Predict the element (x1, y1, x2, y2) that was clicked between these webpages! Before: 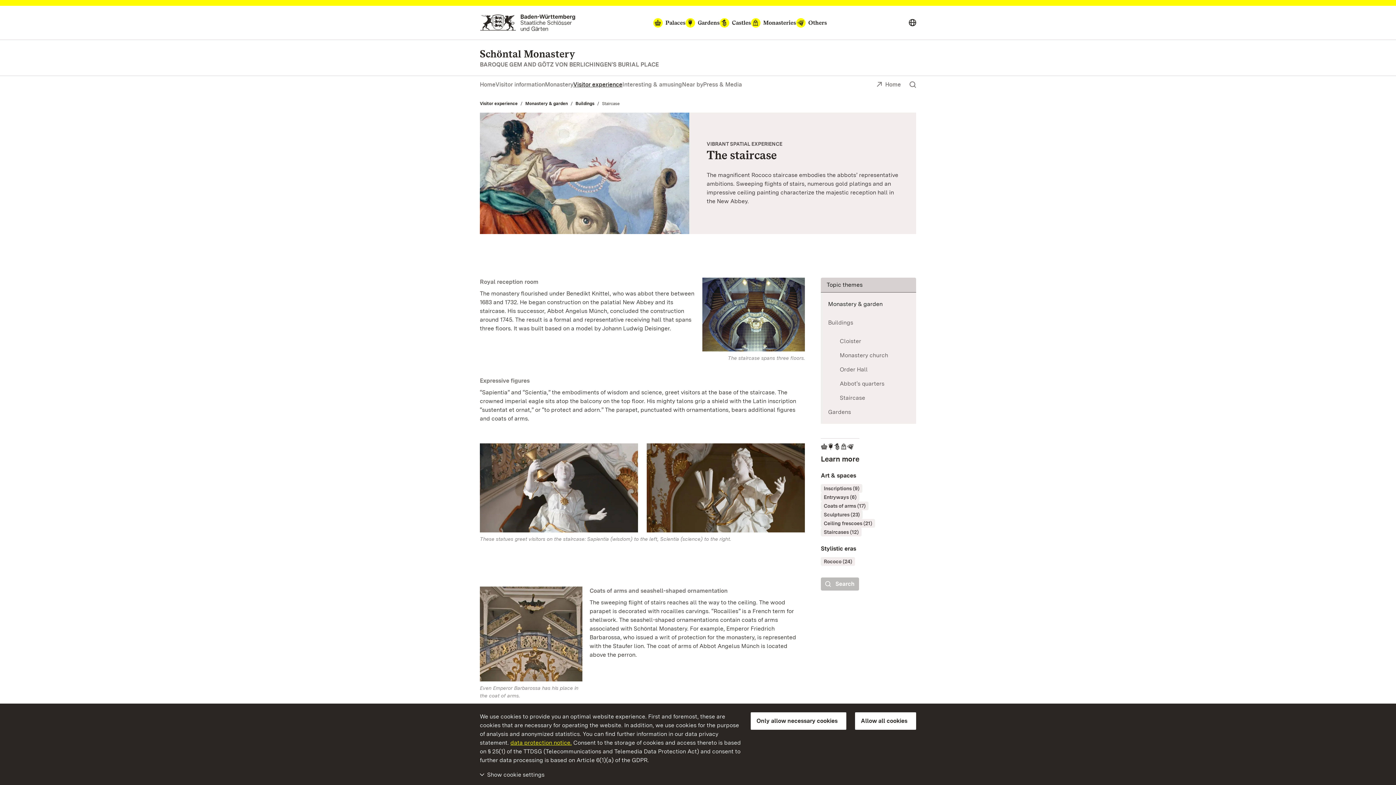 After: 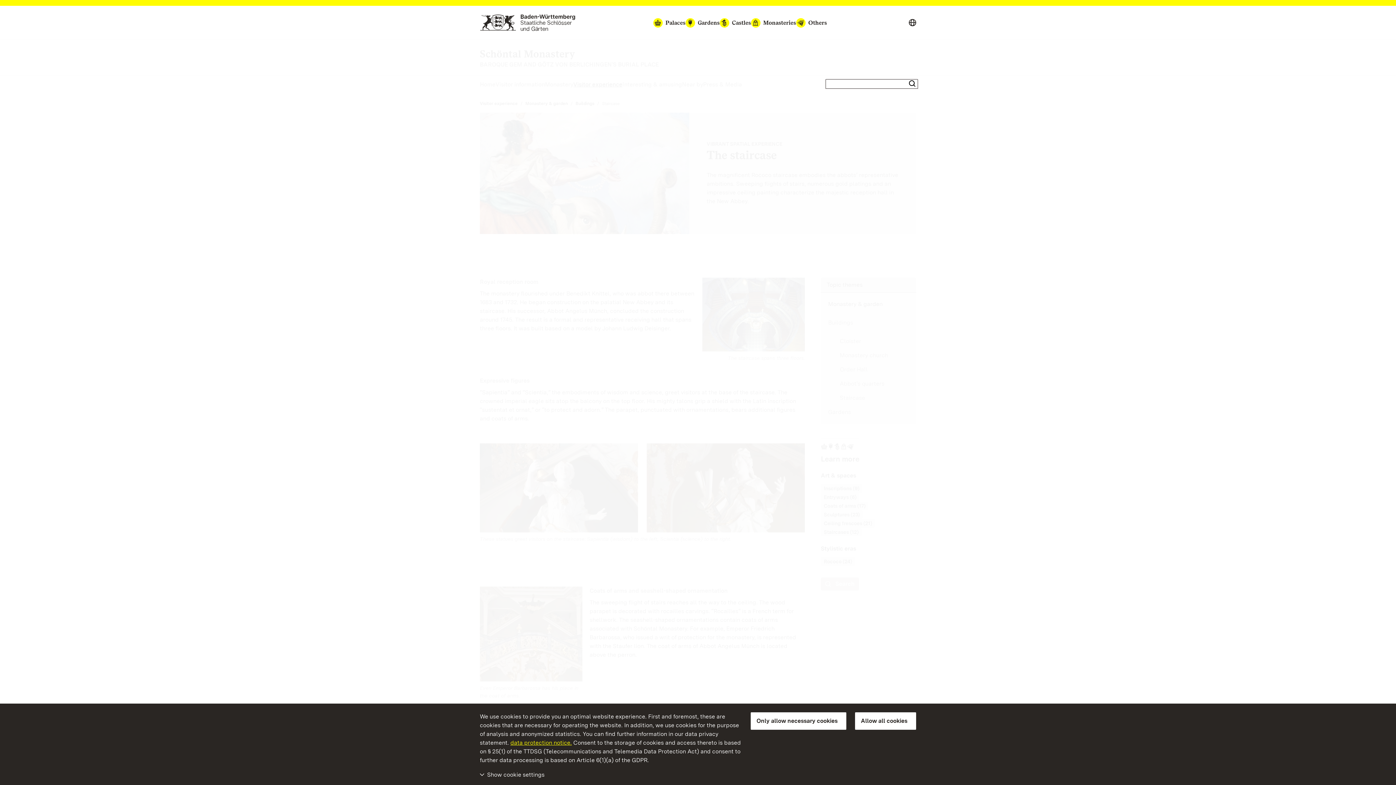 Action: label: Show search bbox: (909, 80, 916, 90)